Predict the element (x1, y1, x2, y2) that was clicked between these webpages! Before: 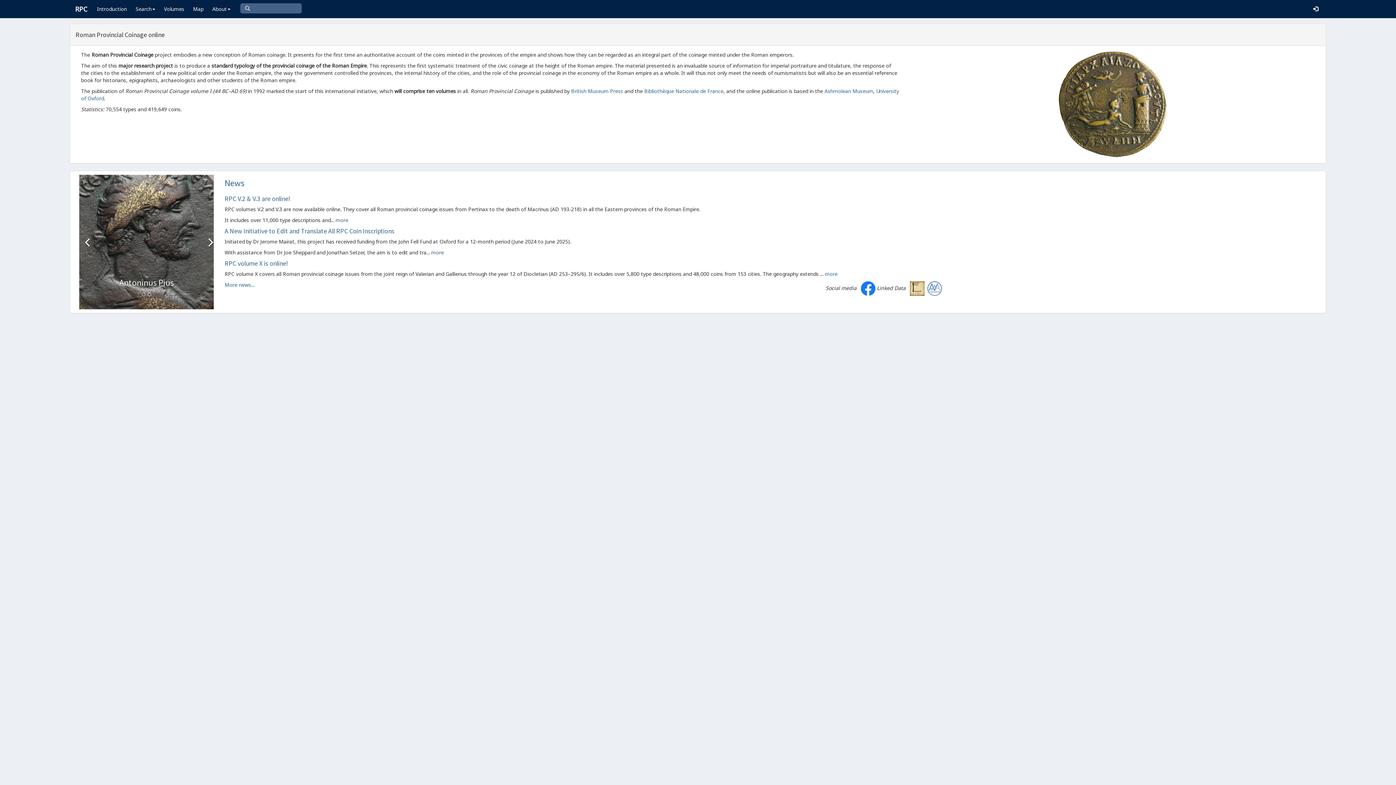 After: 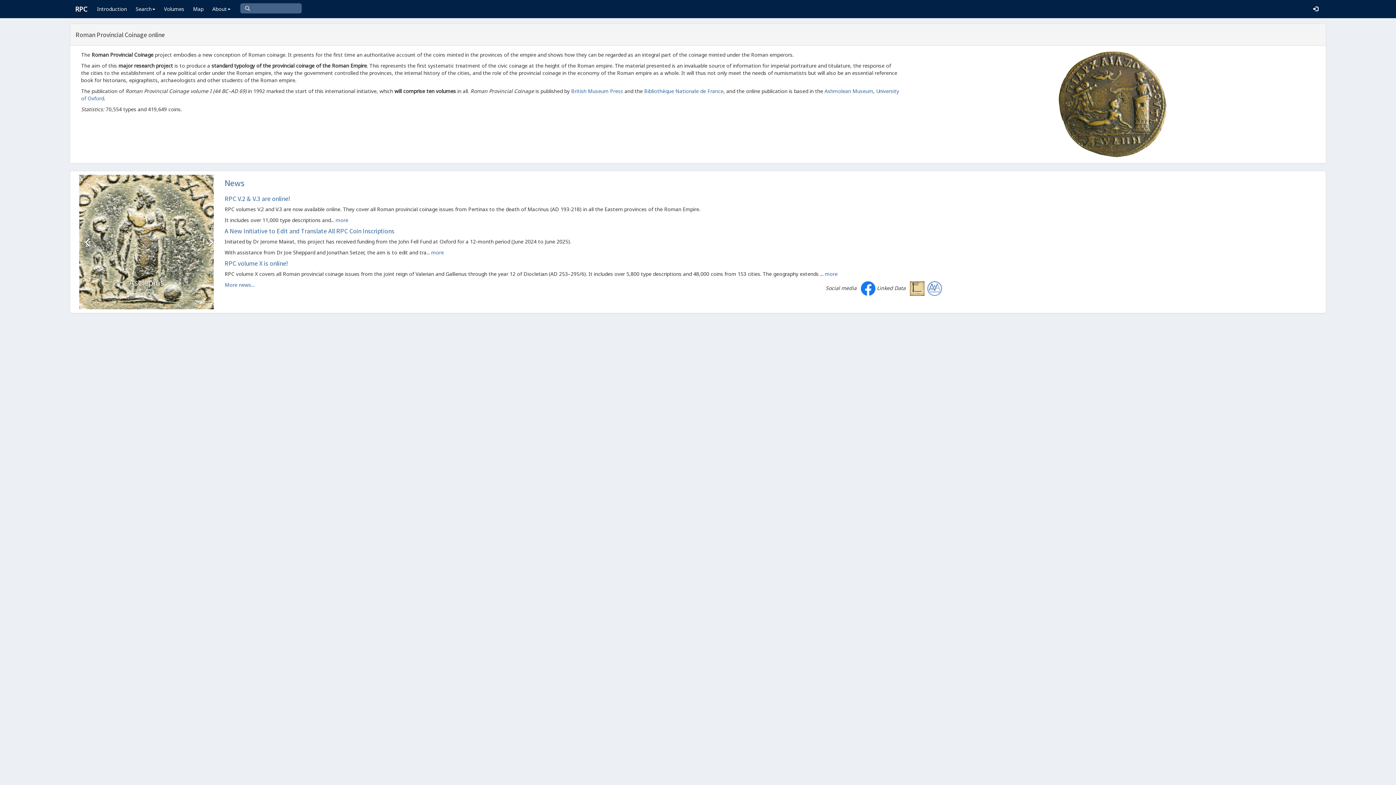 Action: bbox: (197, 174, 219, 309)